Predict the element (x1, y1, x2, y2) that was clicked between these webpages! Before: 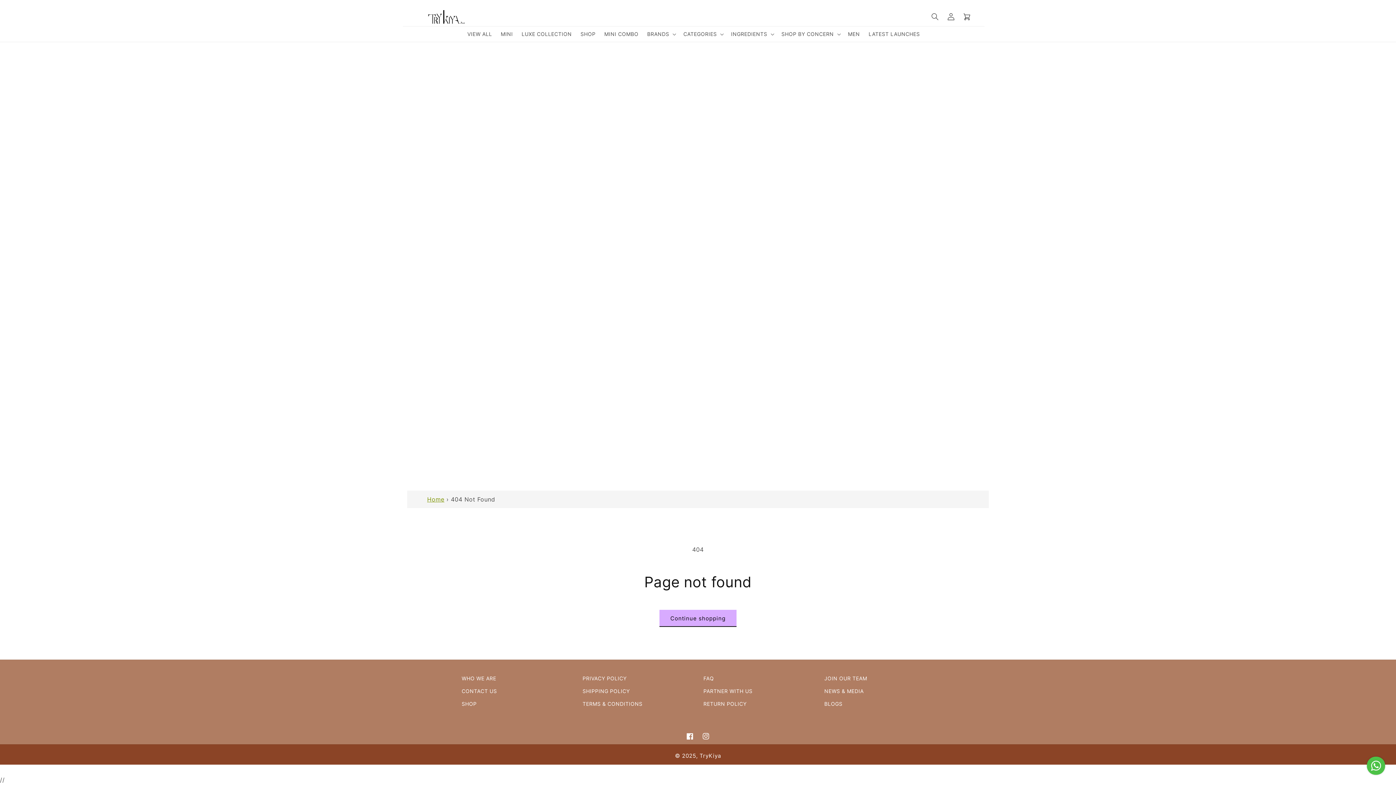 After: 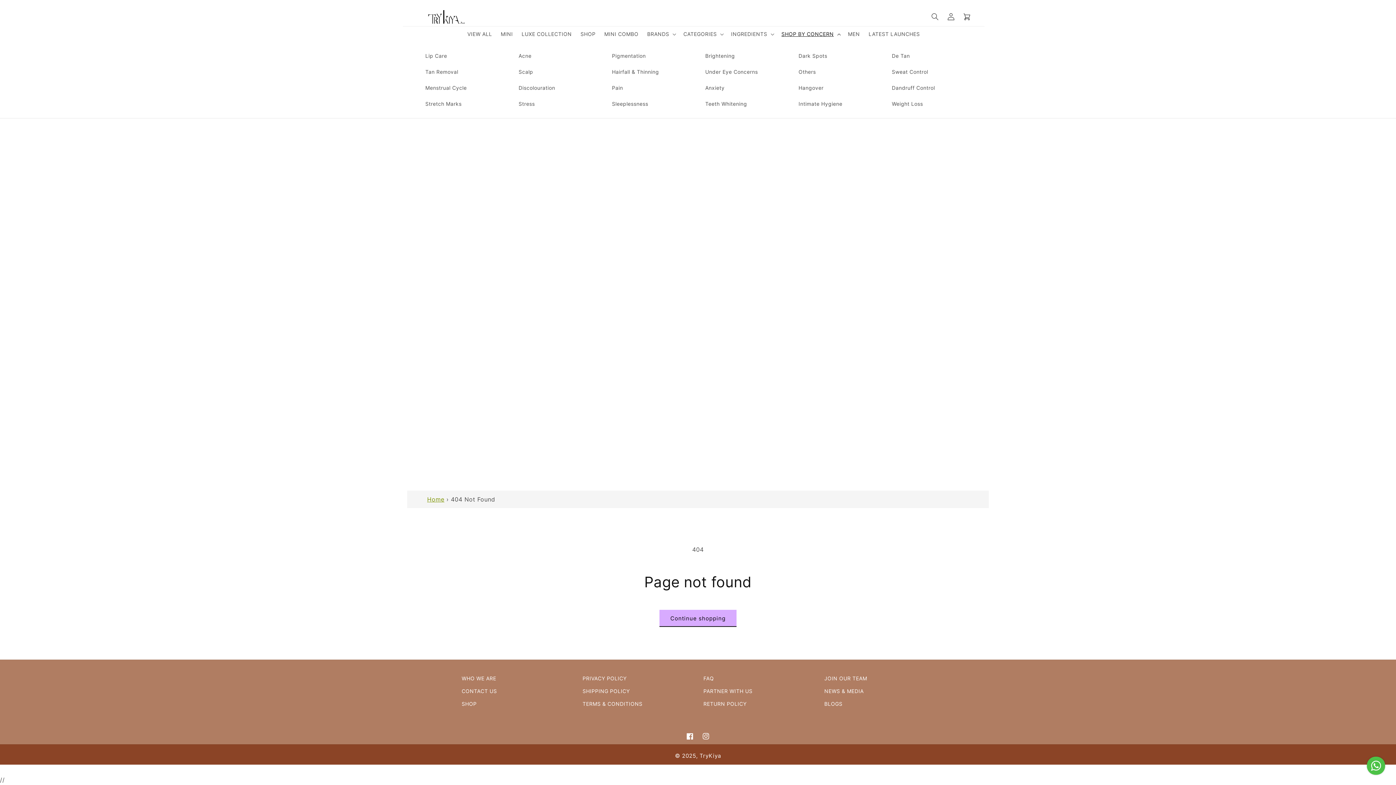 Action: bbox: (777, 26, 843, 41) label: SHOP BY CONCERN